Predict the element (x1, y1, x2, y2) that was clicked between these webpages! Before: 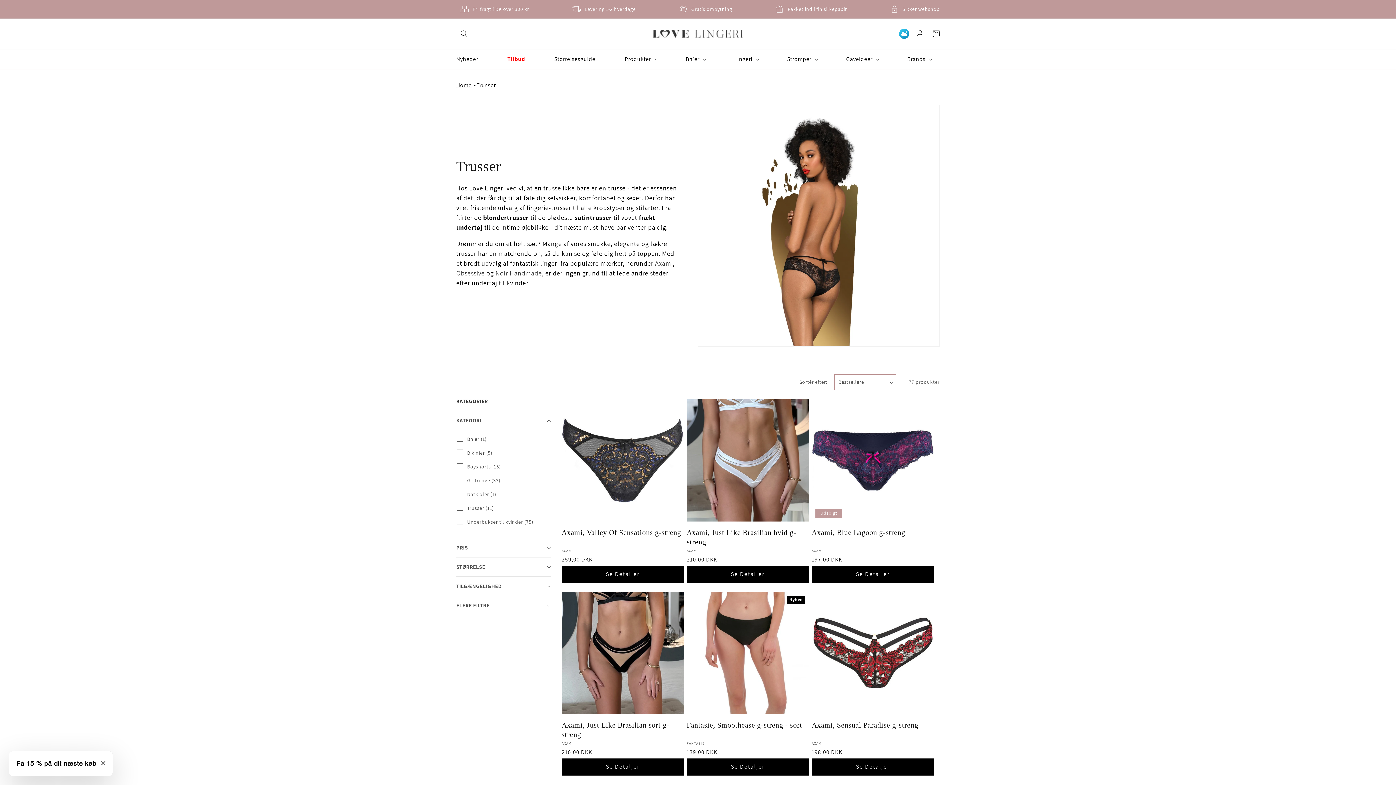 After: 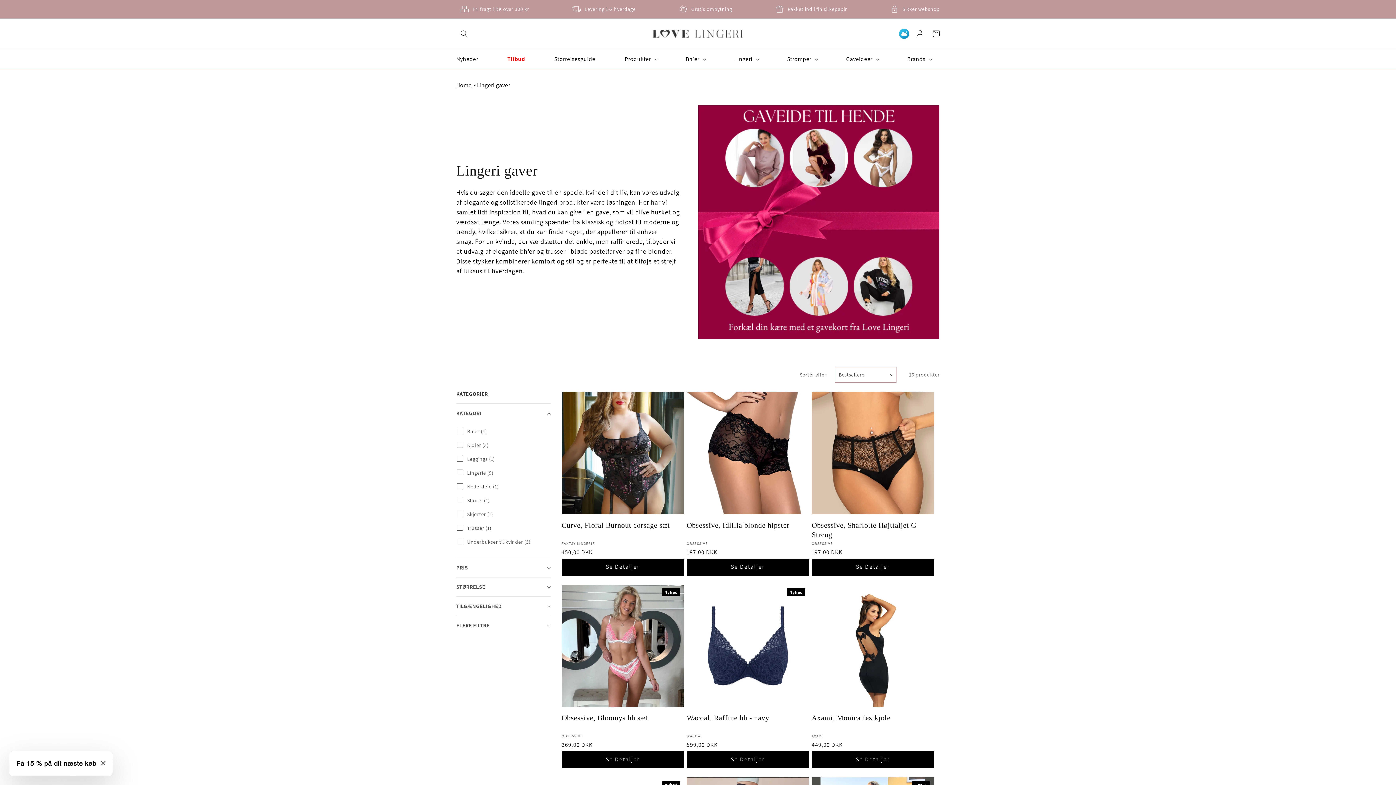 Action: bbox: (842, 51, 882, 67) label: Gaveideer